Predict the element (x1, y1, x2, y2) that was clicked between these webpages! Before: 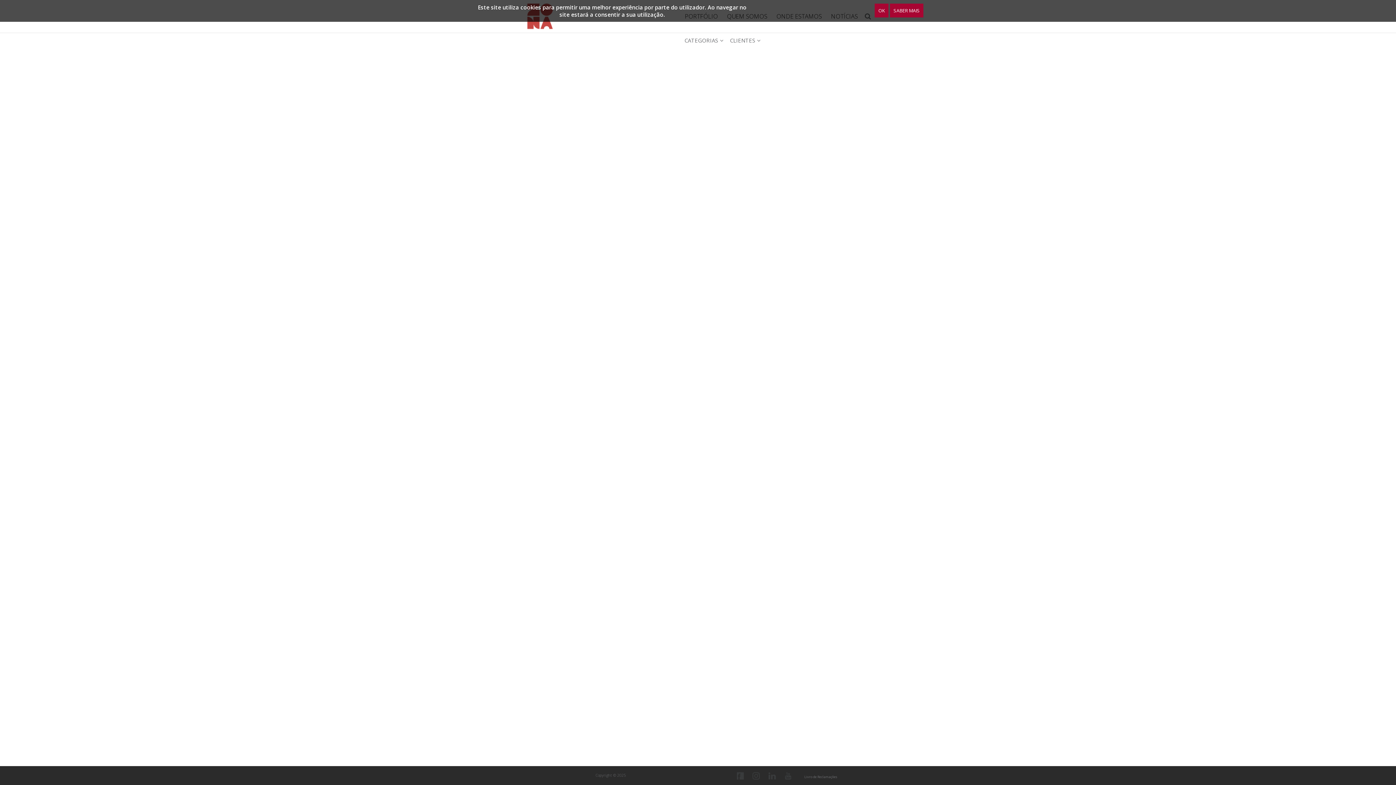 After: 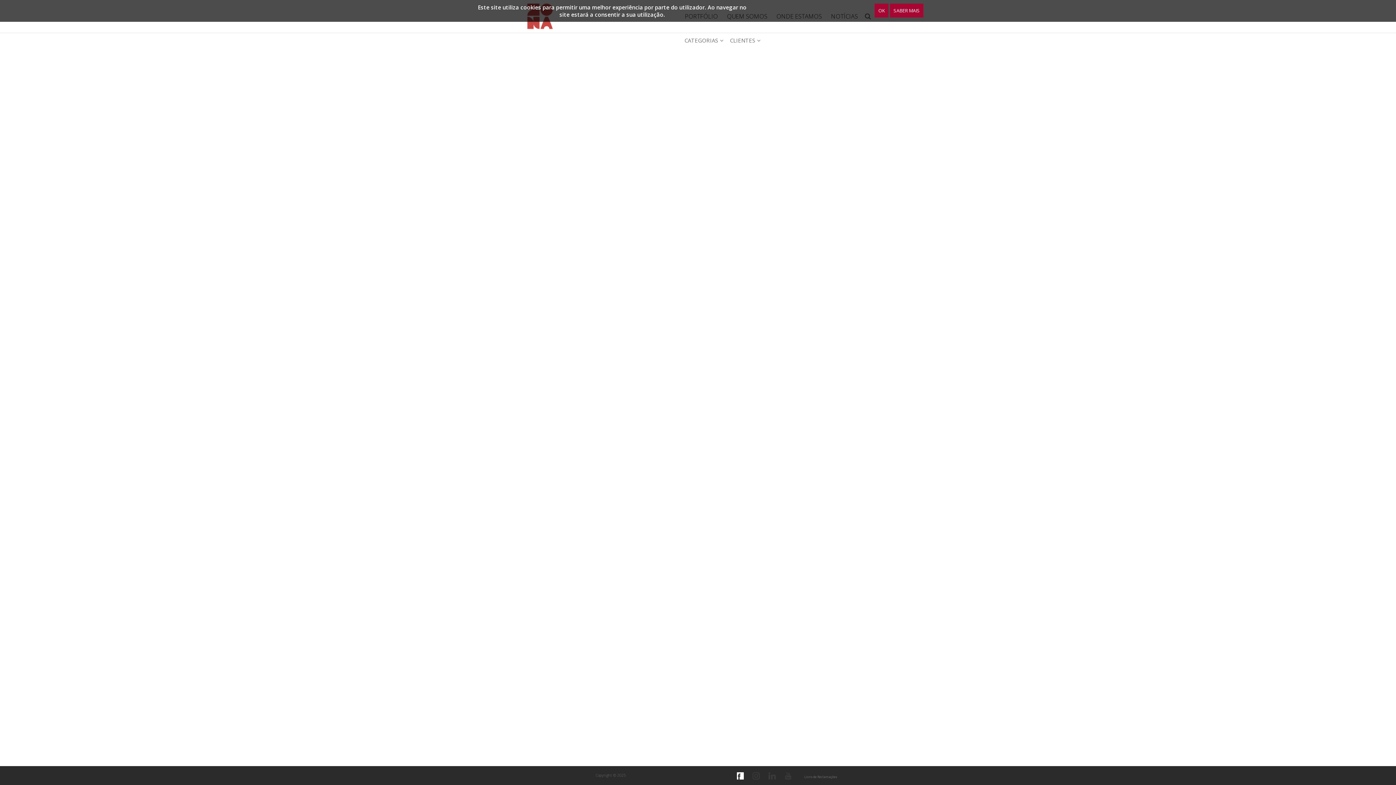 Action: bbox: (736, 772, 744, 779)